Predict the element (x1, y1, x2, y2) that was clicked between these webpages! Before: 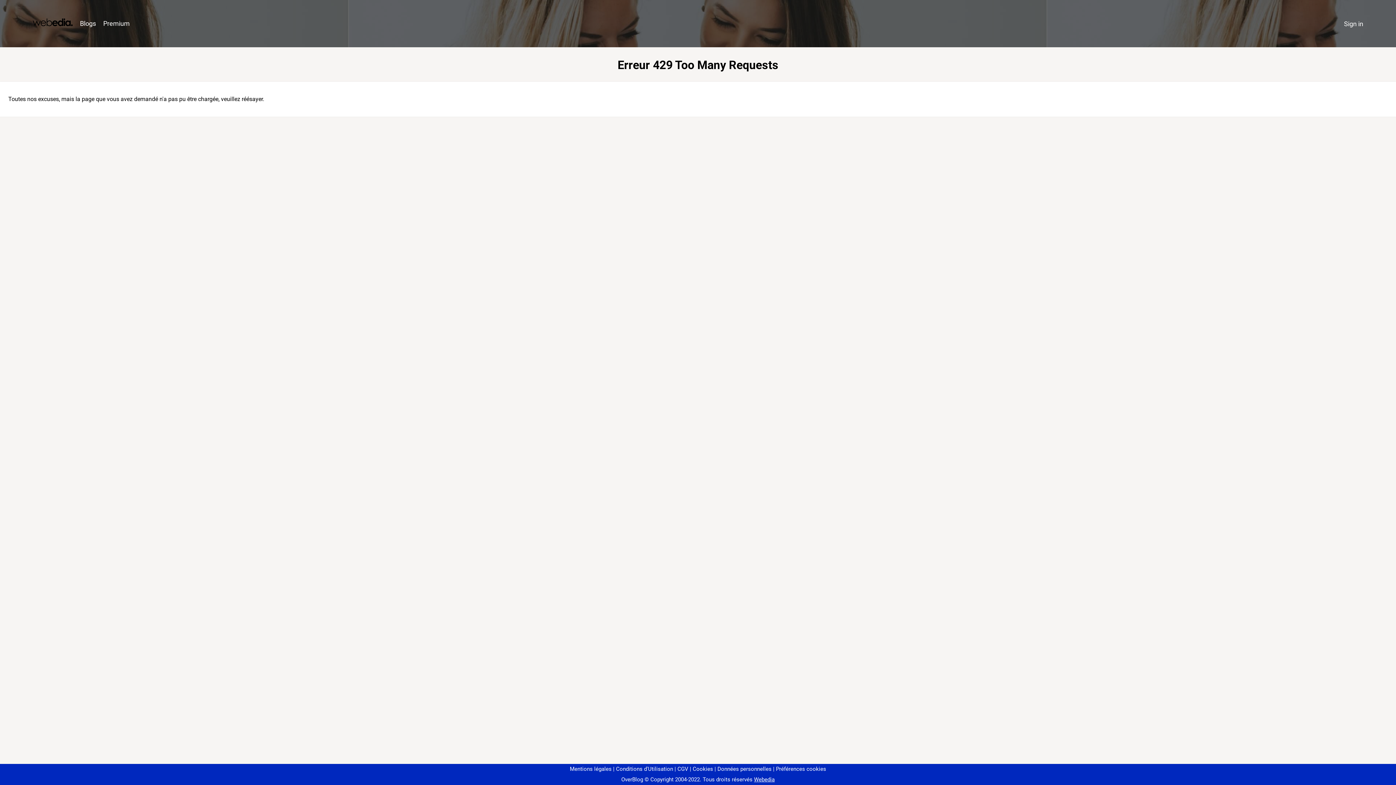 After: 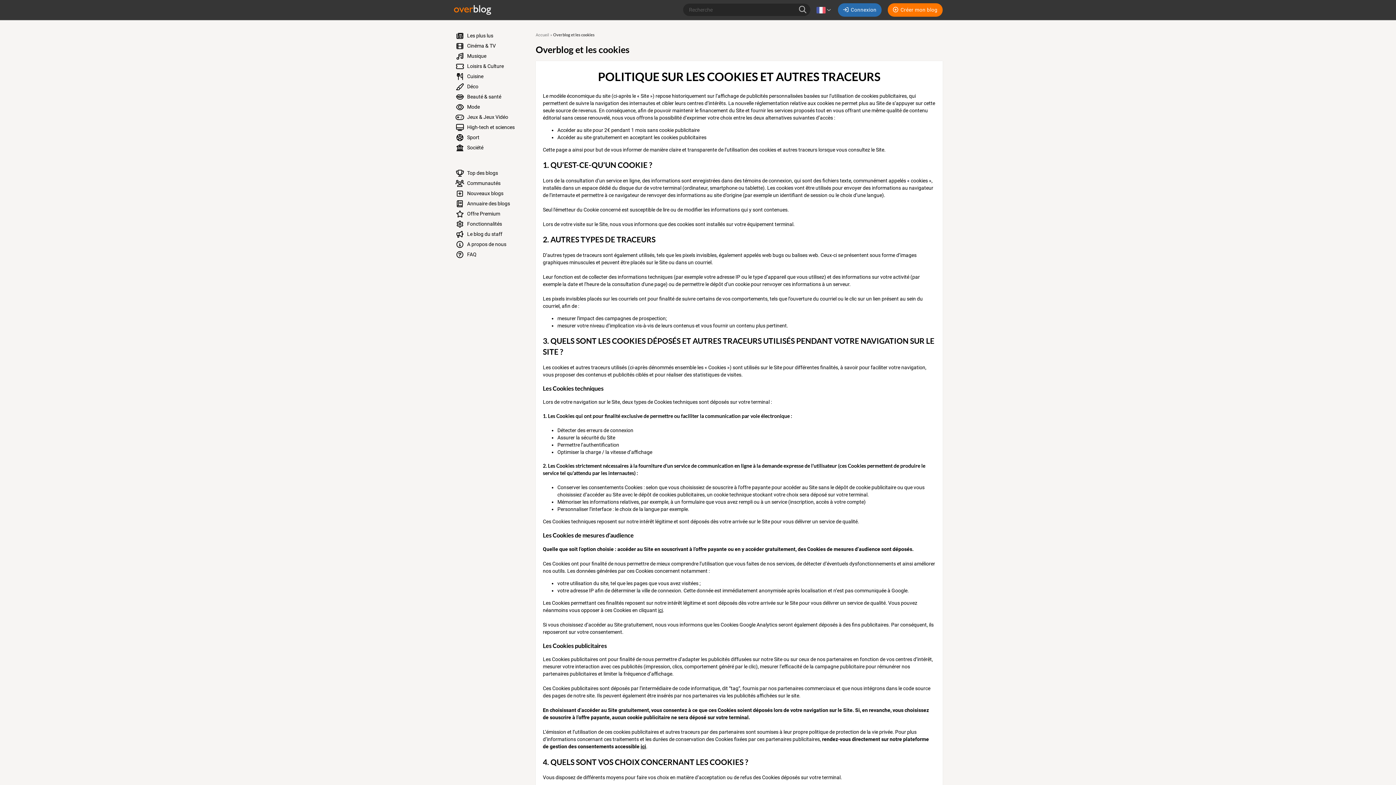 Action: label: Cookies bbox: (690, 766, 713, 772)